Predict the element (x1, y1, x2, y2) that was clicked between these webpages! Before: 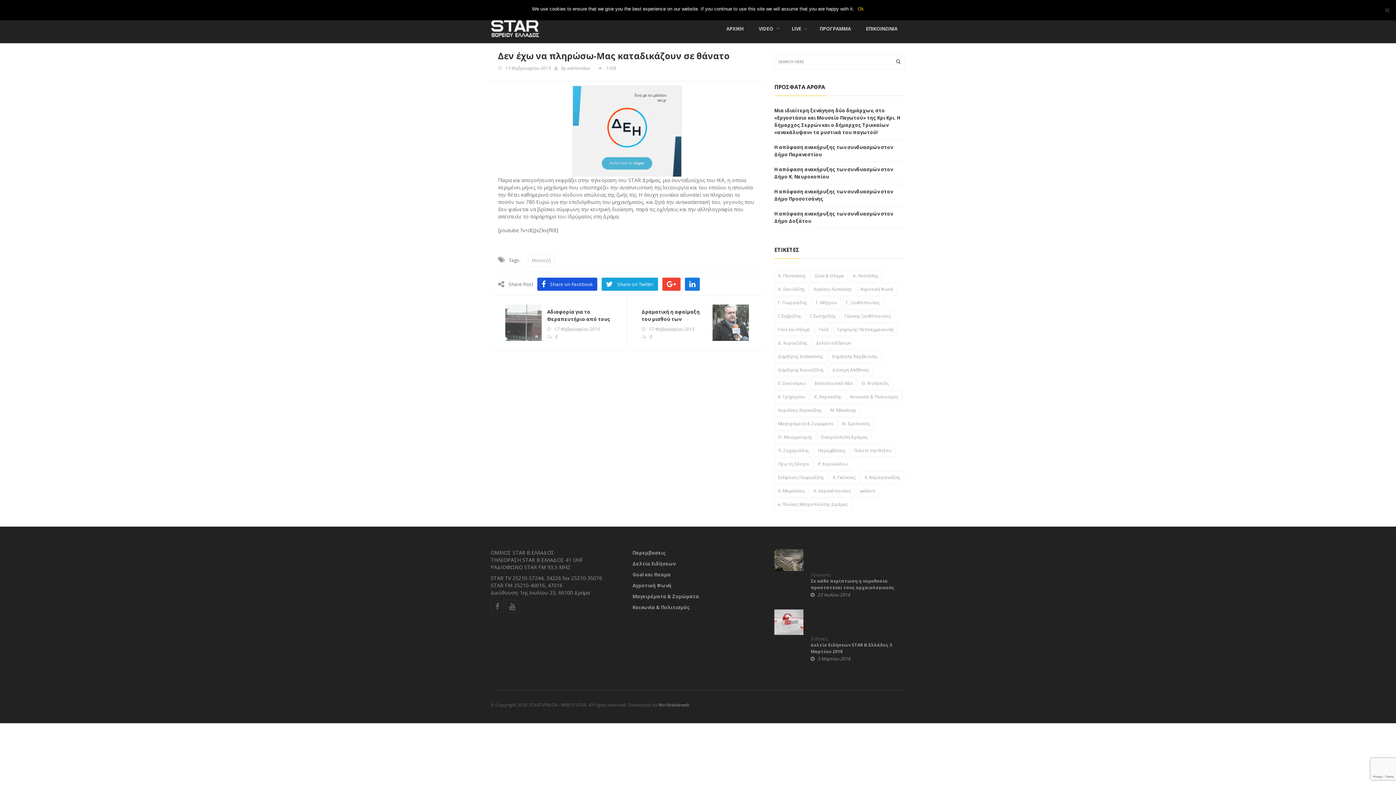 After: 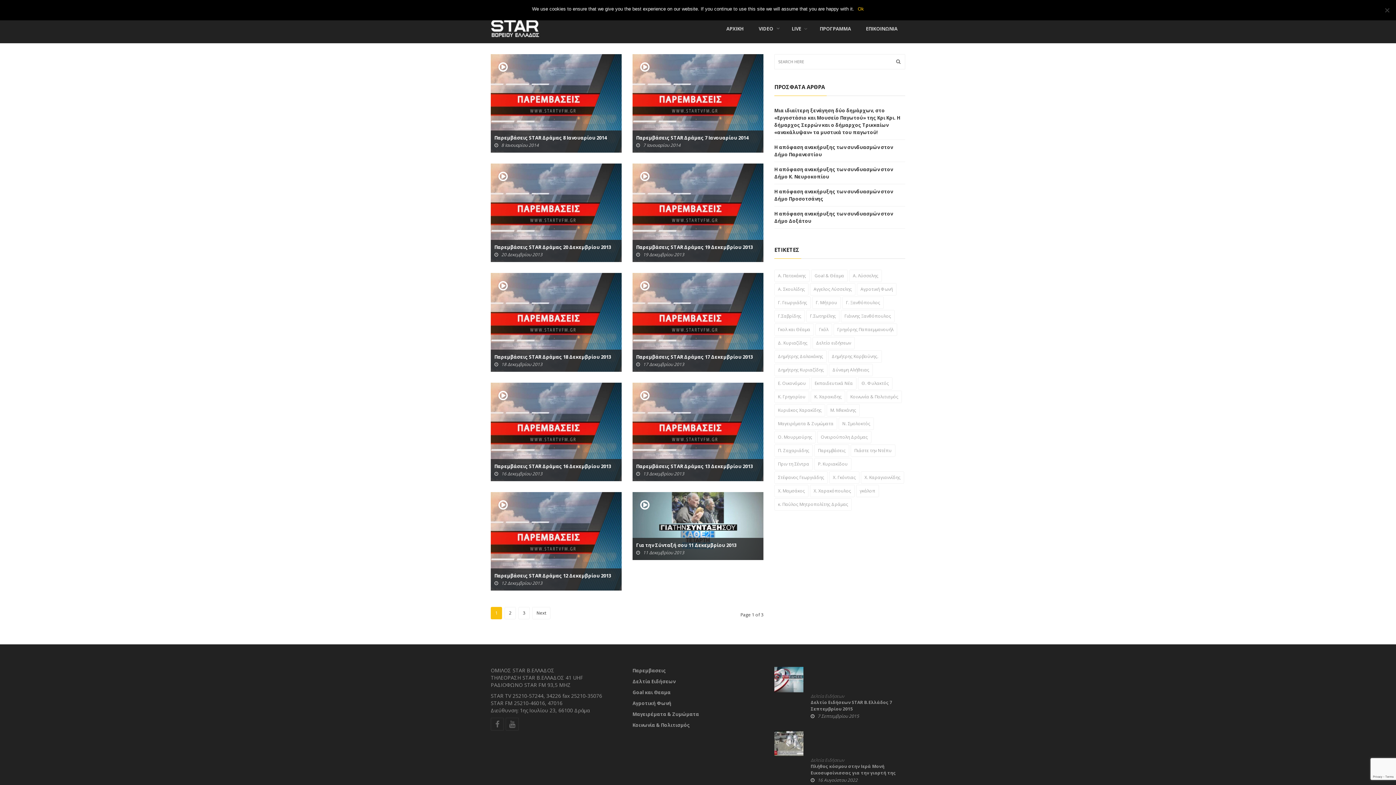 Action: label: Ε. Οικονόμου (29 στοιχεία) bbox: (774, 377, 809, 389)